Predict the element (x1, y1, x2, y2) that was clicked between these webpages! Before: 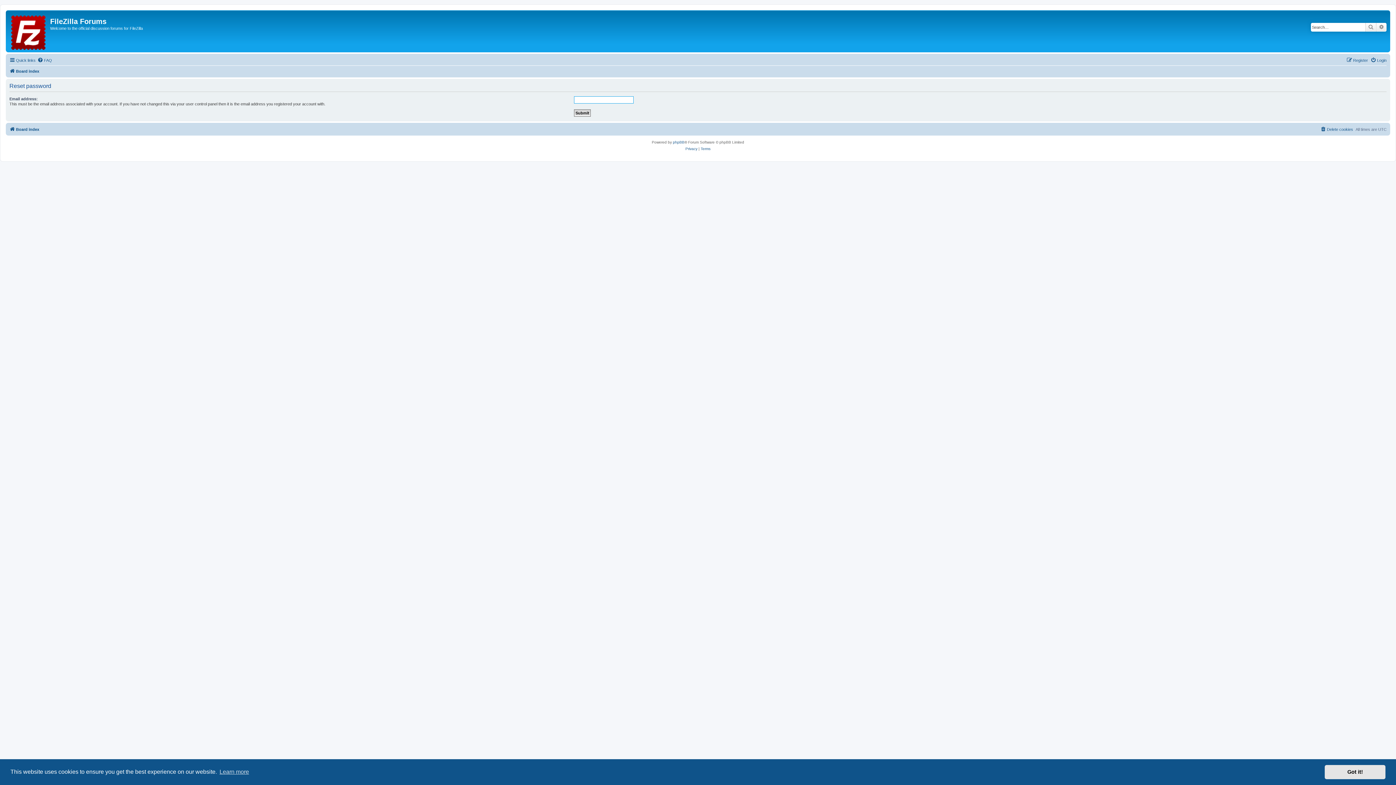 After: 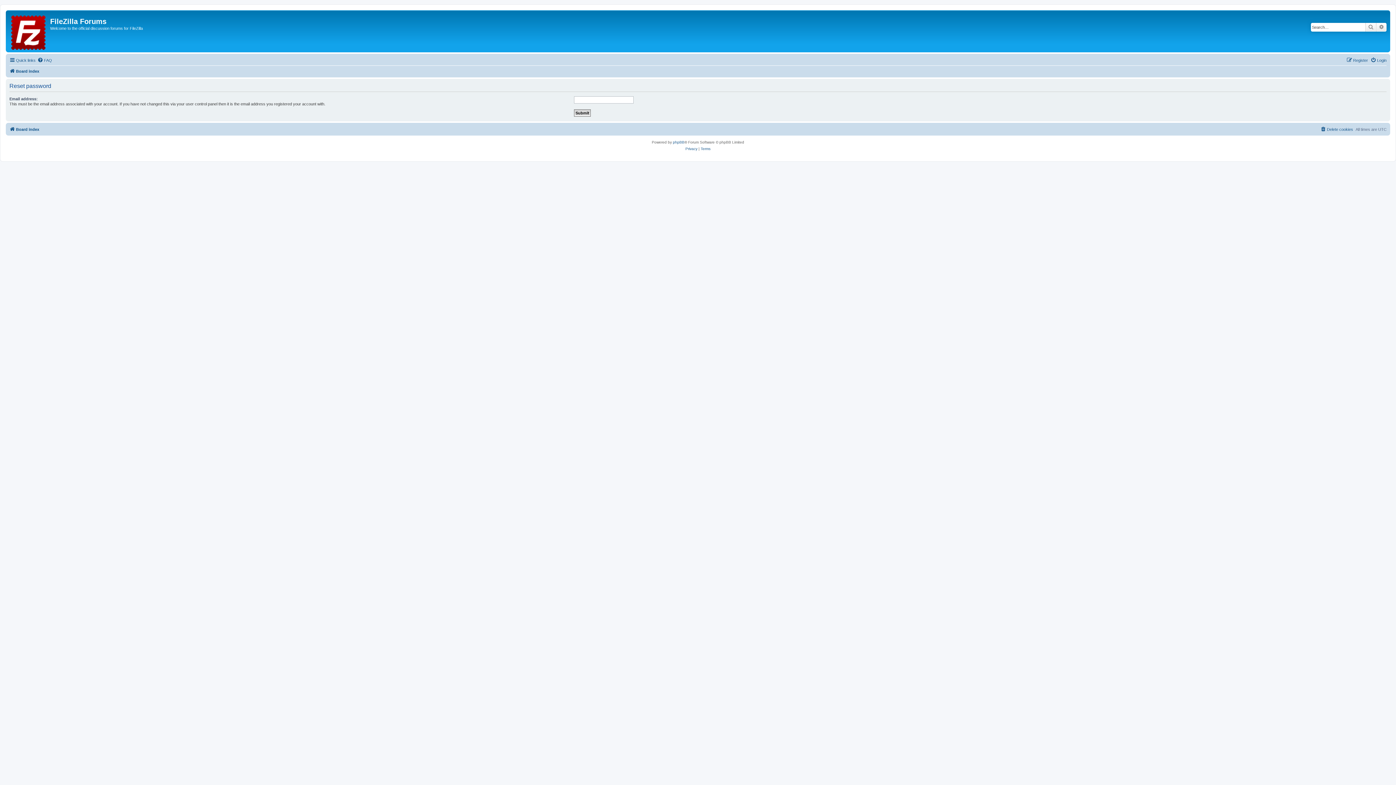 Action: label: dismiss cookie message bbox: (1325, 765, 1385, 779)